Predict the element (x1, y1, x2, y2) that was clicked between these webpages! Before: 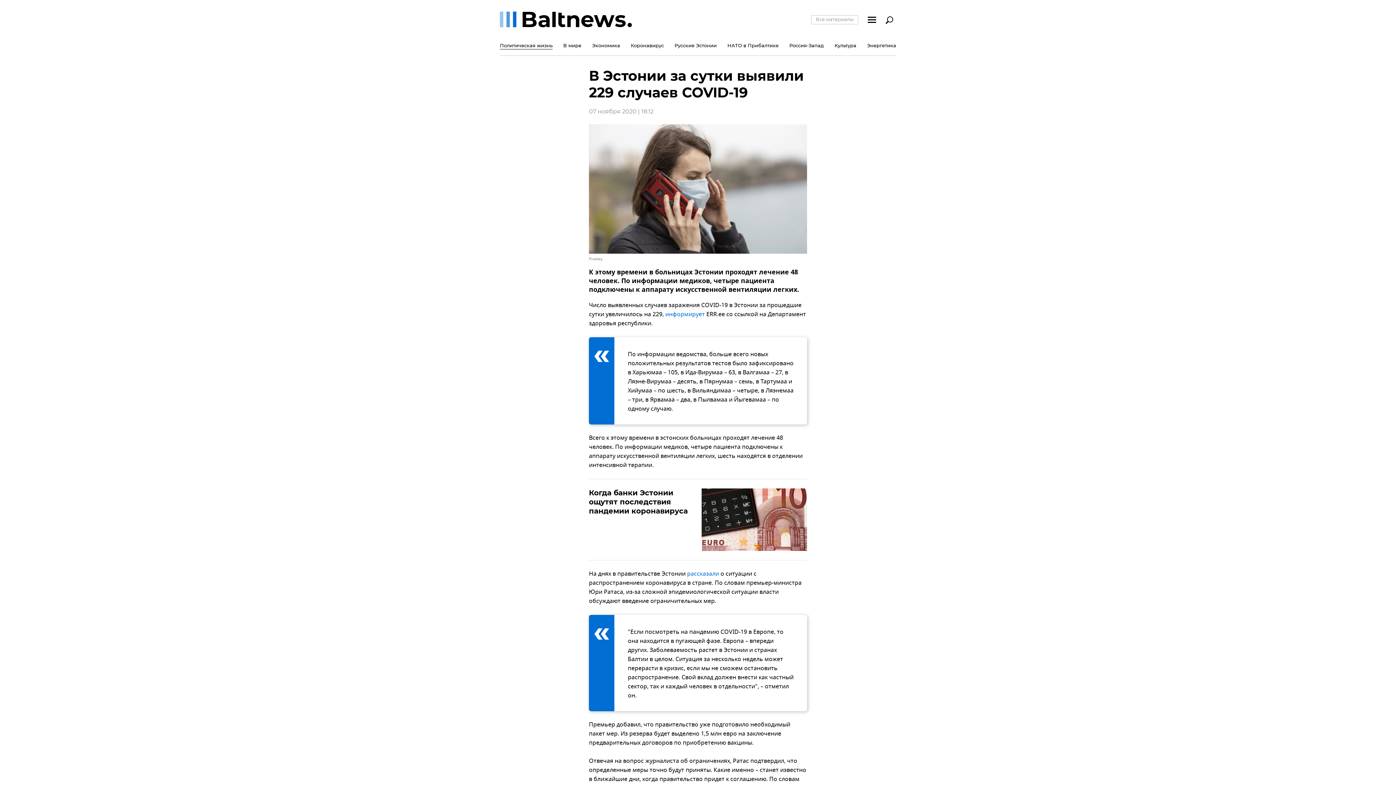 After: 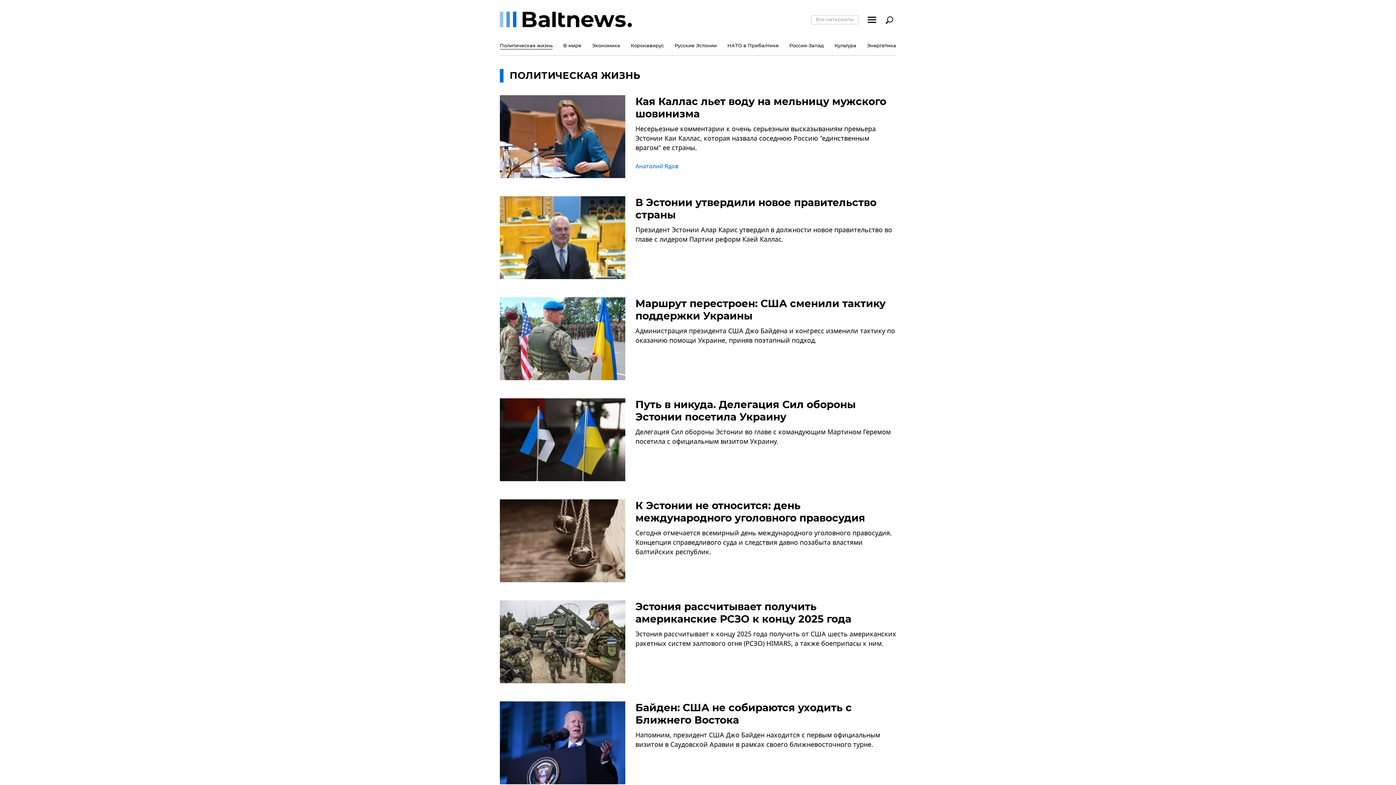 Action: label: Политическая жизнь bbox: (500, 39, 552, 55)